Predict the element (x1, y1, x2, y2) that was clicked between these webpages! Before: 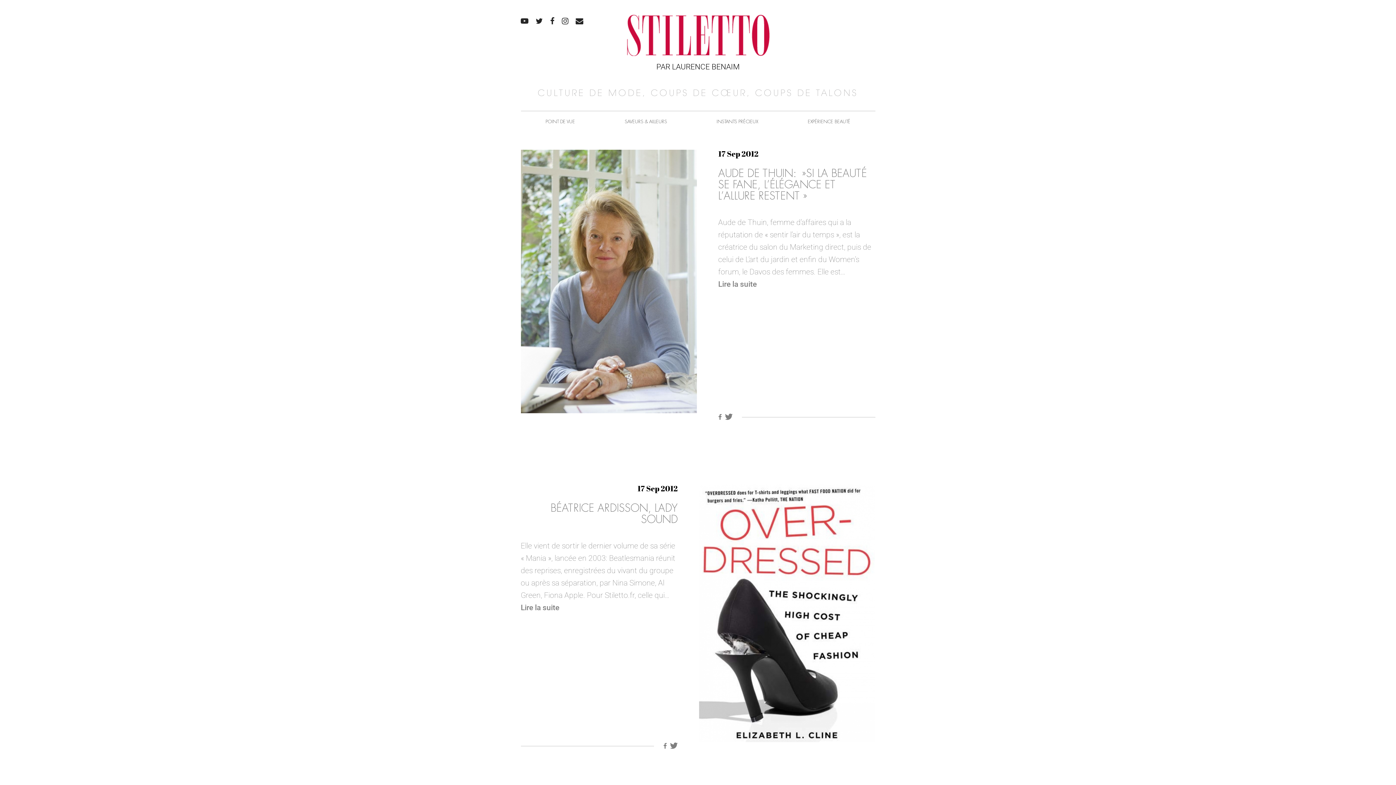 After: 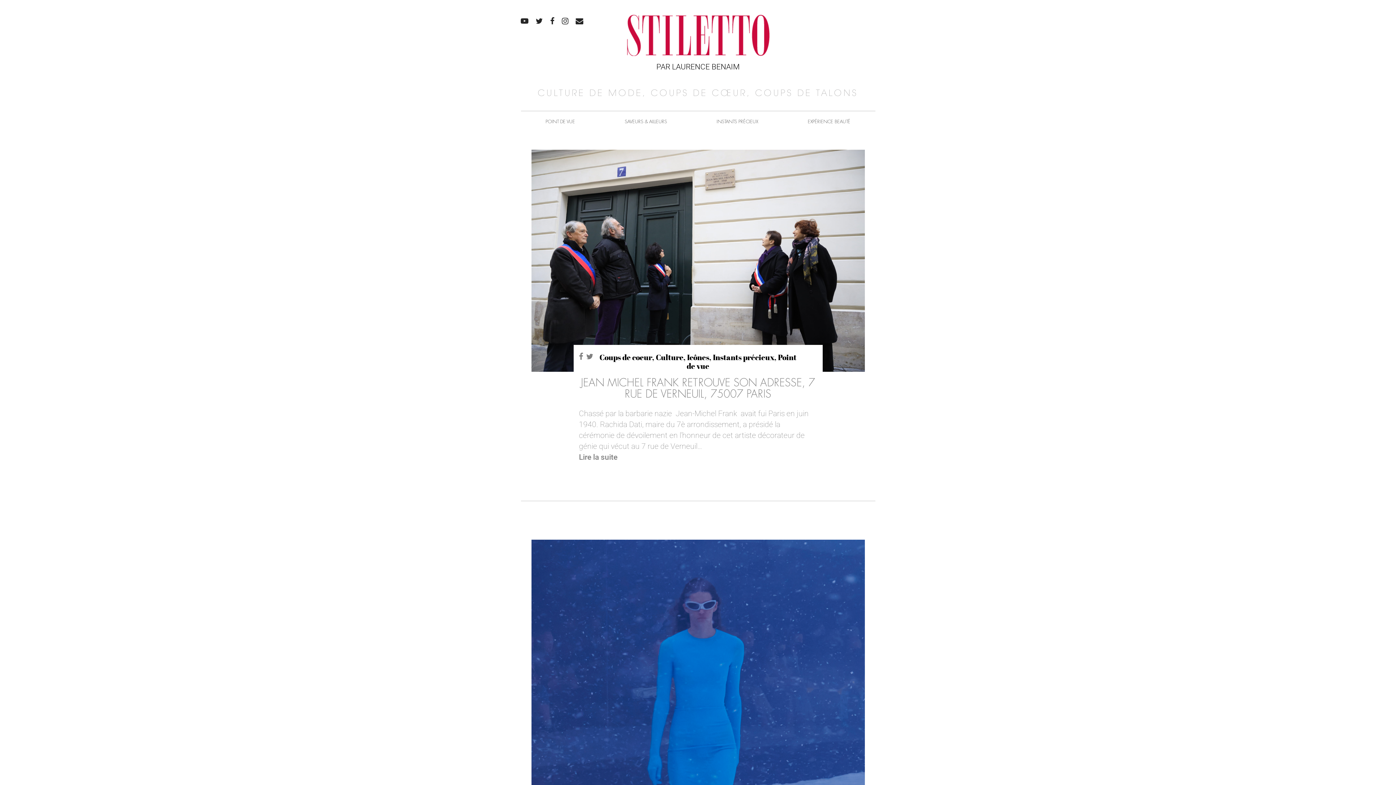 Action: bbox: (626, 14, 769, 25)